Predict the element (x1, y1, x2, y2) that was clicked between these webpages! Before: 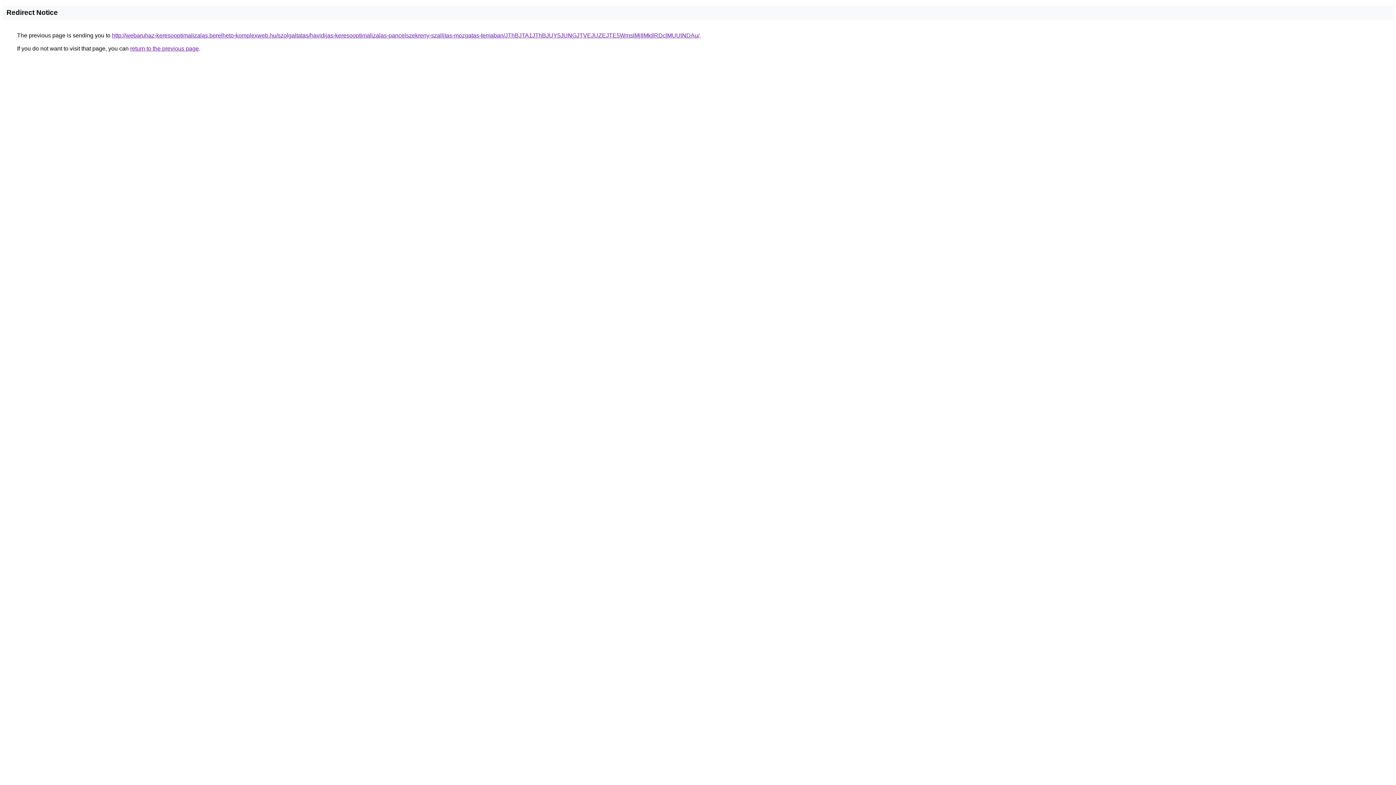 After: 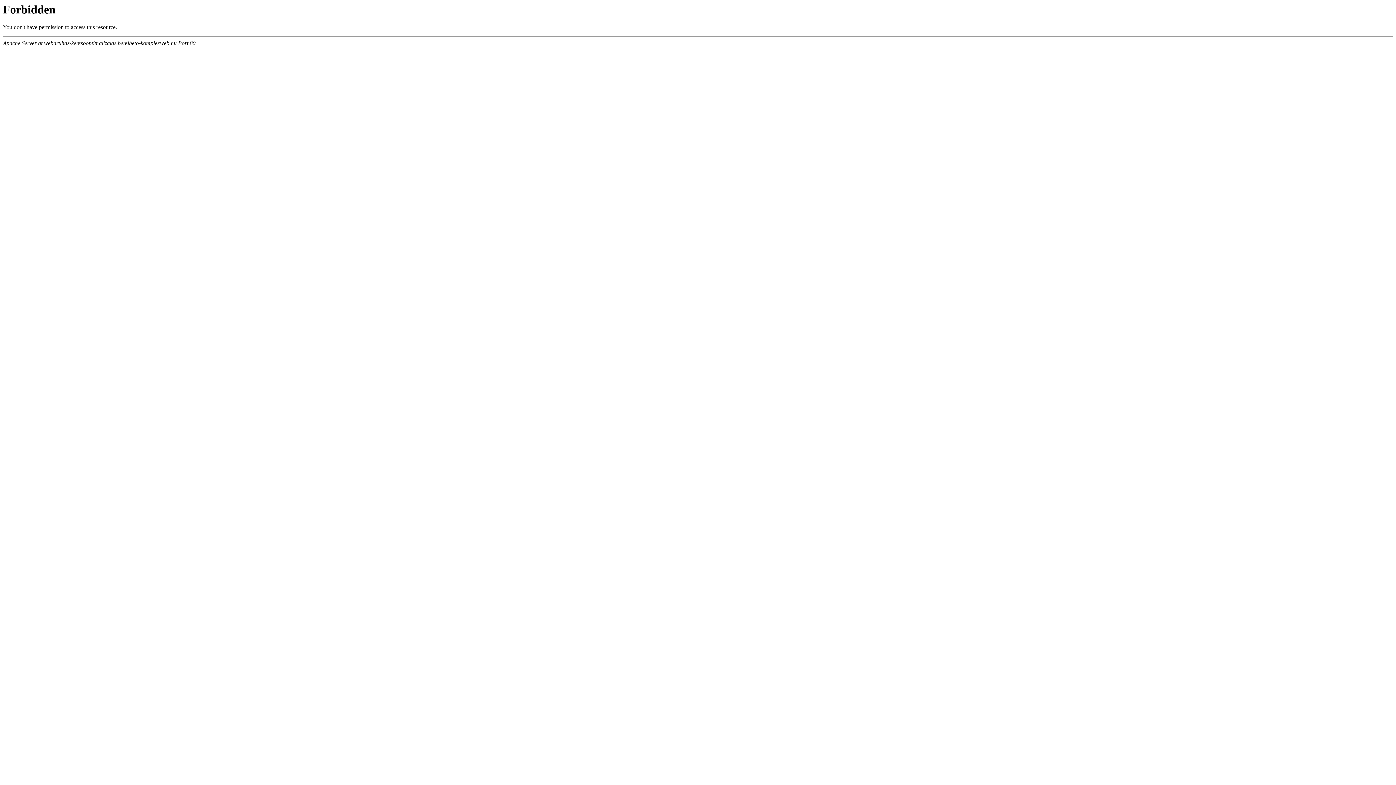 Action: bbox: (112, 32, 699, 38) label: http://webaruhaz-keresooptimalizalas.berelheto-komplexweb.hu/szolgaltatas/havidijas-keresooptimalizalas-pancelszekreny-szallitas-mozgatas-temaban/JThBJTA1JThBJUY5JUNGJTVEJUZEJTE5WmslMjIlMkIlRDclMUUlNDAu/